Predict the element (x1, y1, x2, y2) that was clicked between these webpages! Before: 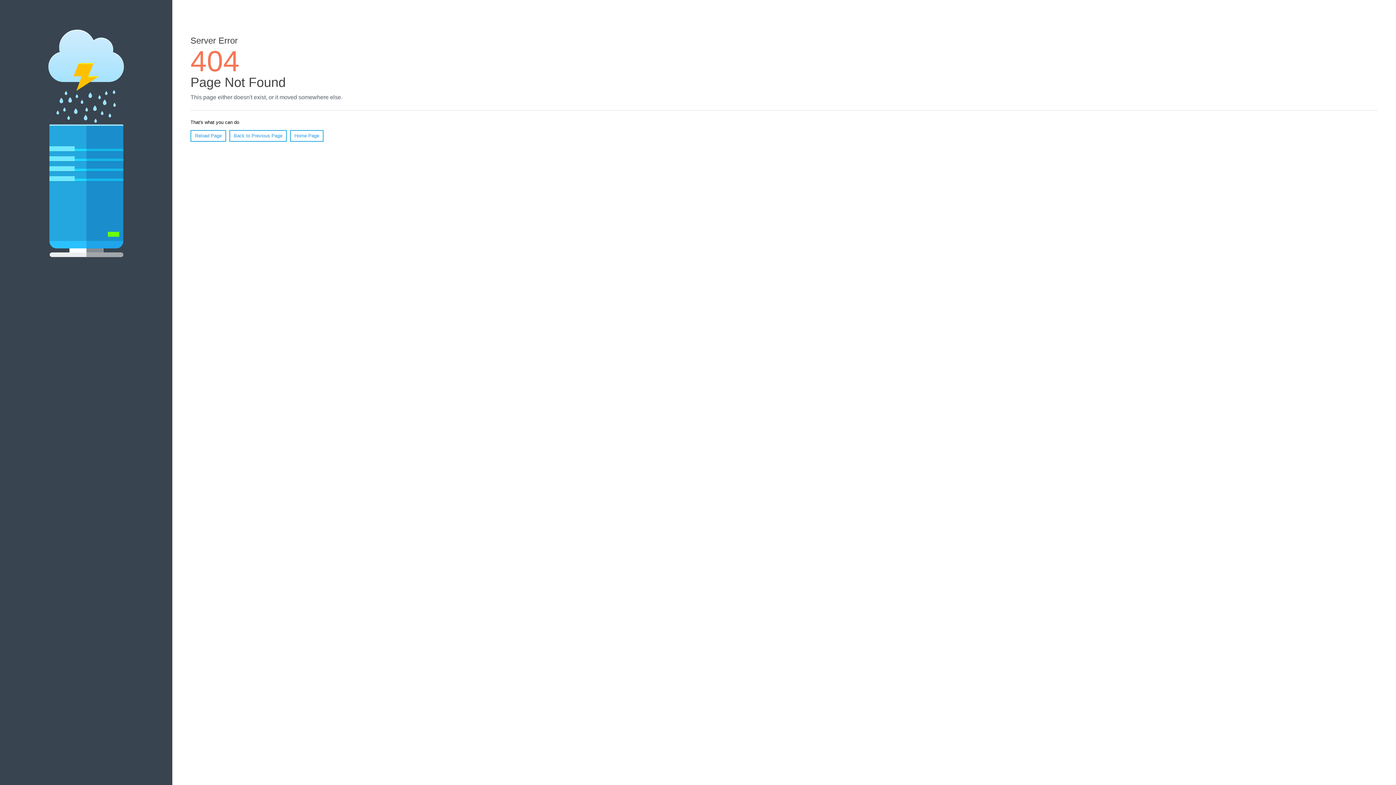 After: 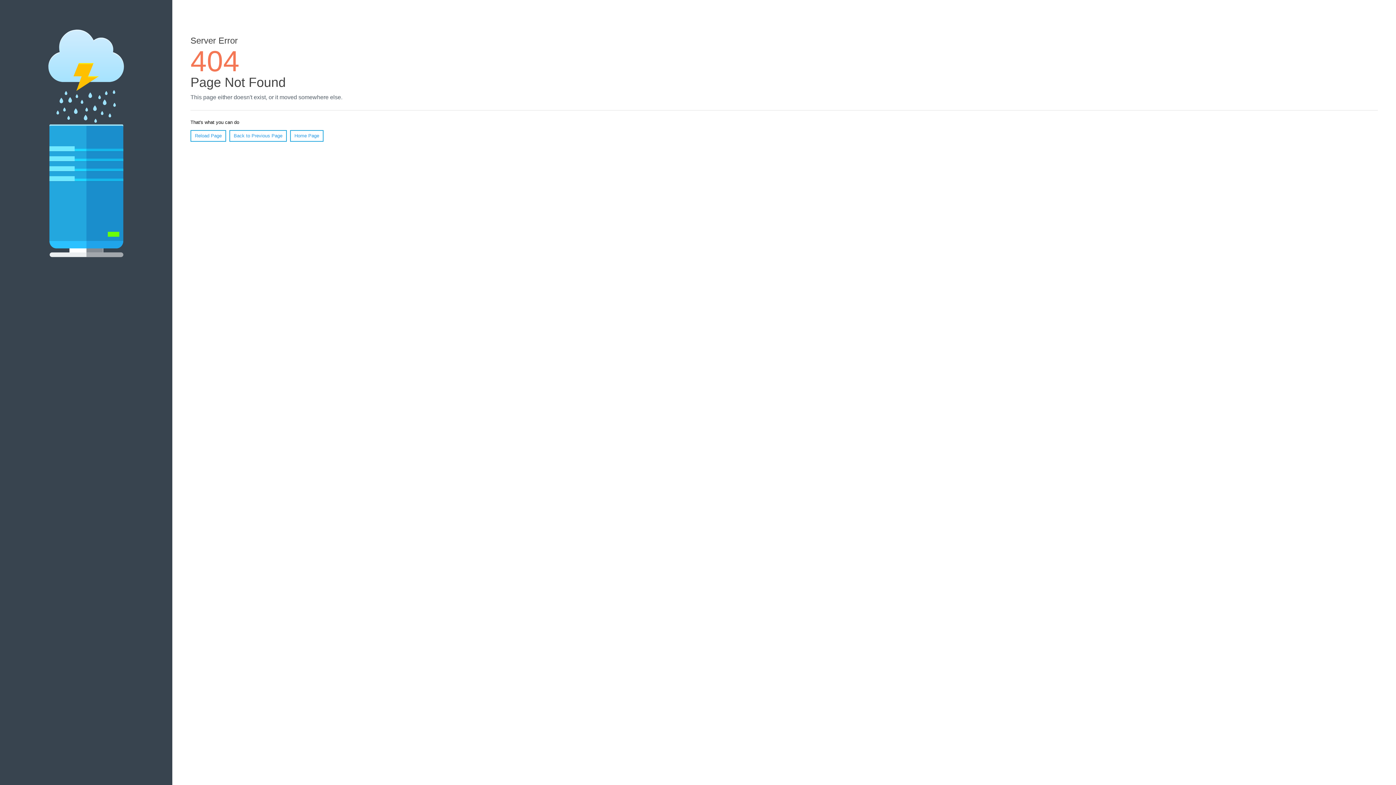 Action: bbox: (190, 130, 226, 141) label: Reload Page